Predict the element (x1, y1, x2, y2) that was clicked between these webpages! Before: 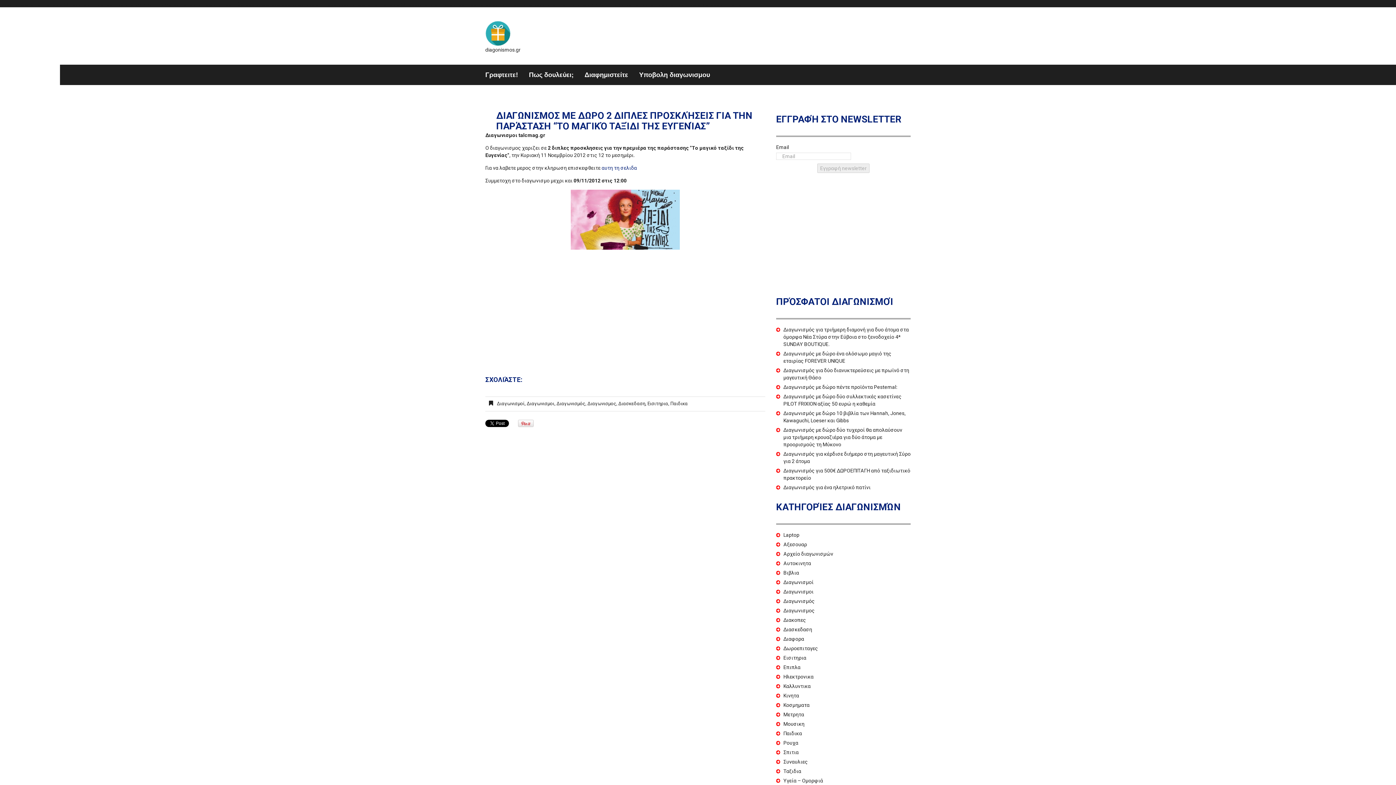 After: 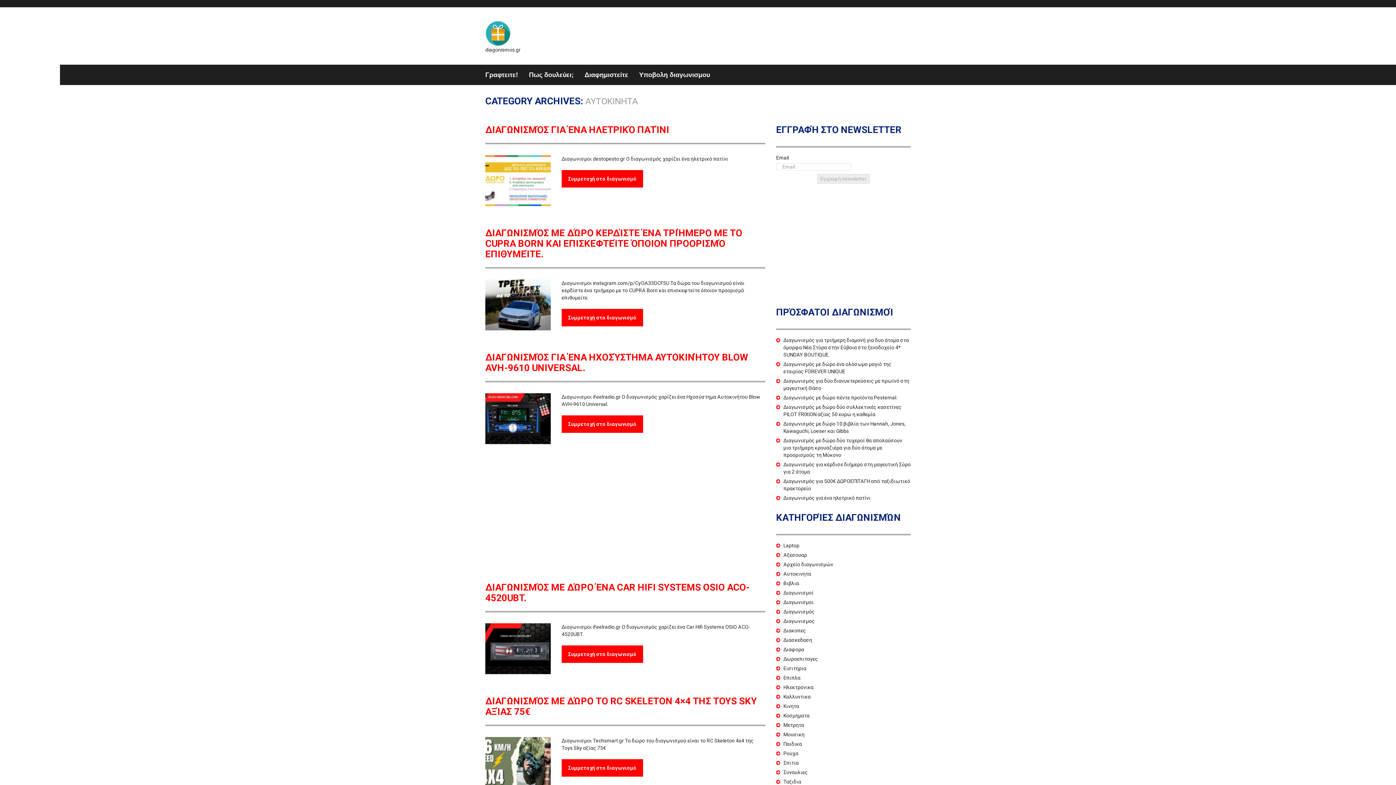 Action: bbox: (783, 560, 811, 566) label: Αυτοκινητα